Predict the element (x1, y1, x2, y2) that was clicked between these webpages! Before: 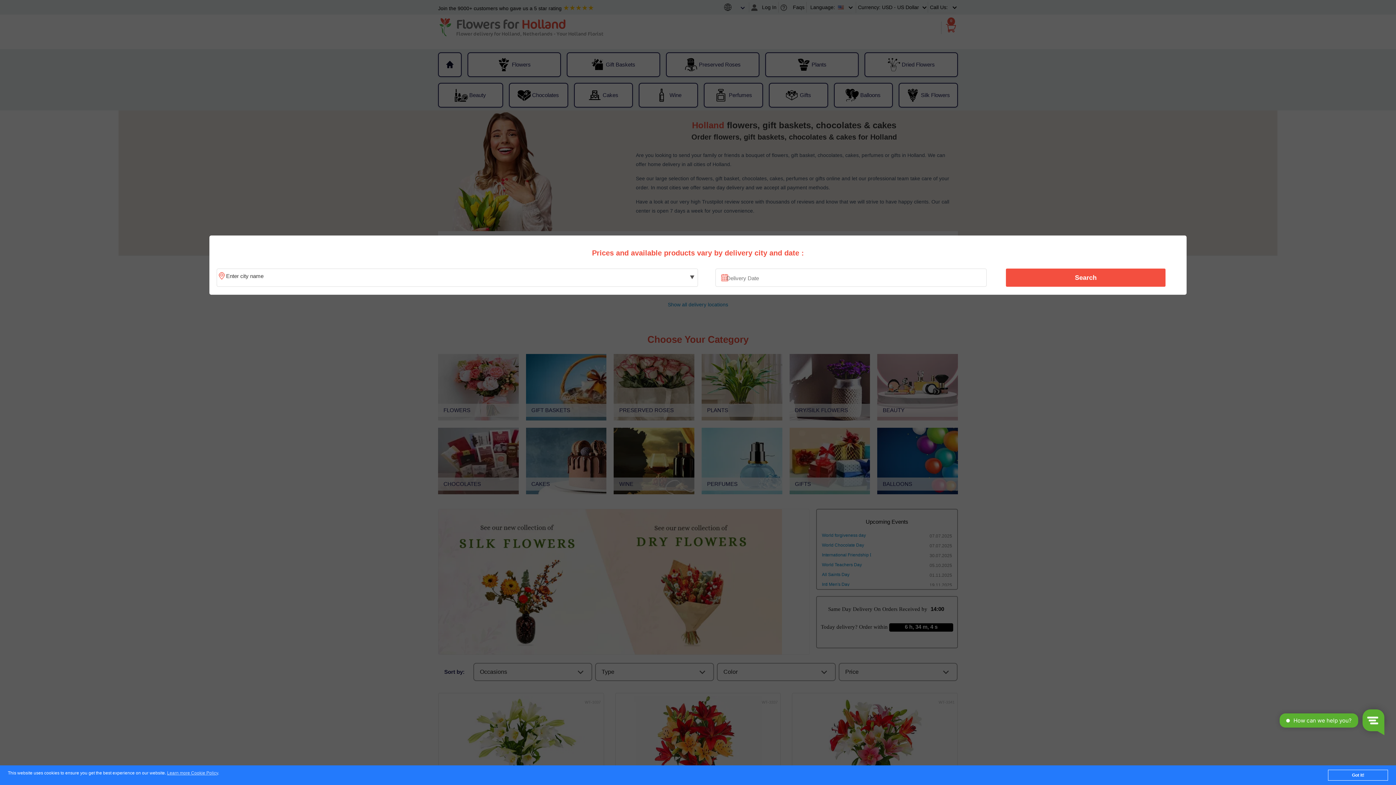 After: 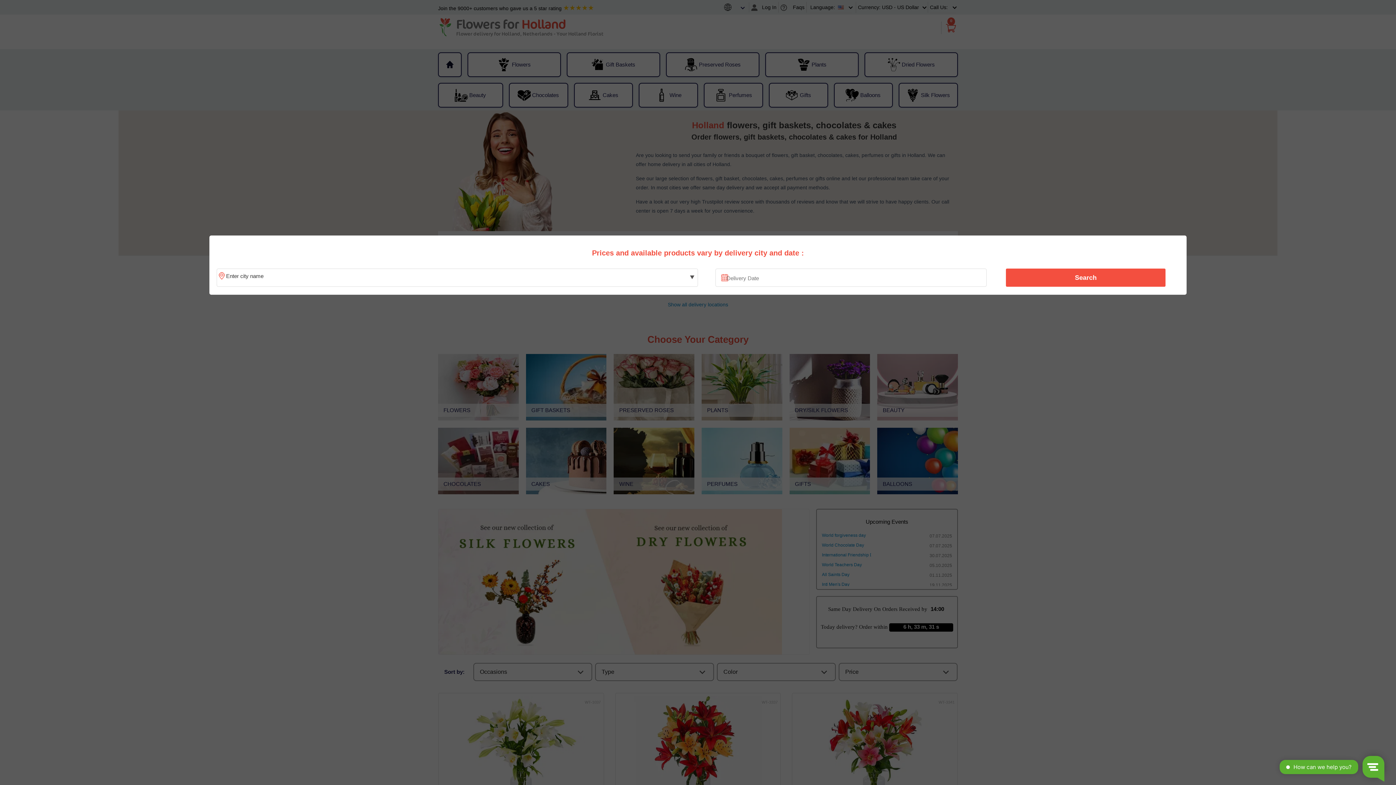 Action: label: Got it! bbox: (1328, 770, 1388, 781)